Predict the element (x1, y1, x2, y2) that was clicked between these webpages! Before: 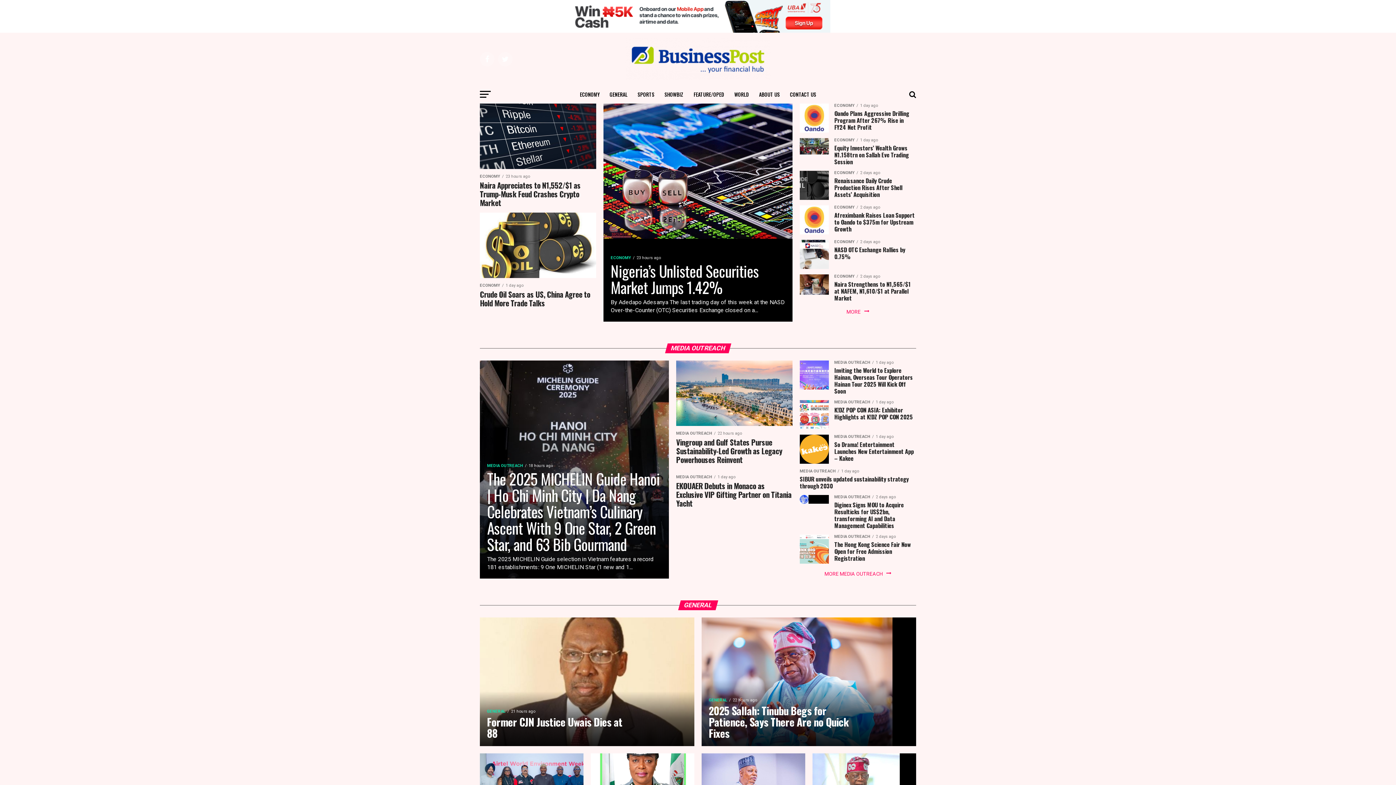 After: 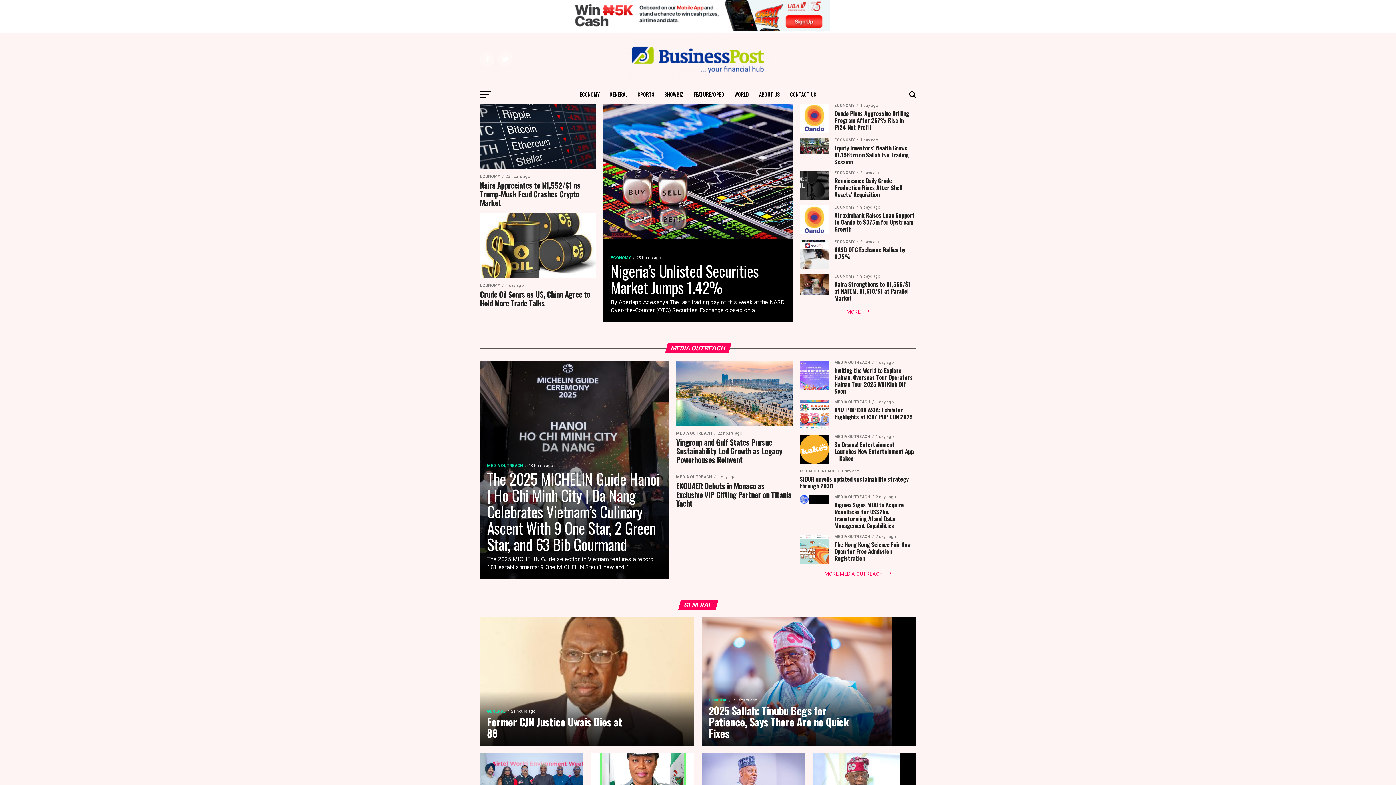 Action: bbox: (565, 27, 830, 34)